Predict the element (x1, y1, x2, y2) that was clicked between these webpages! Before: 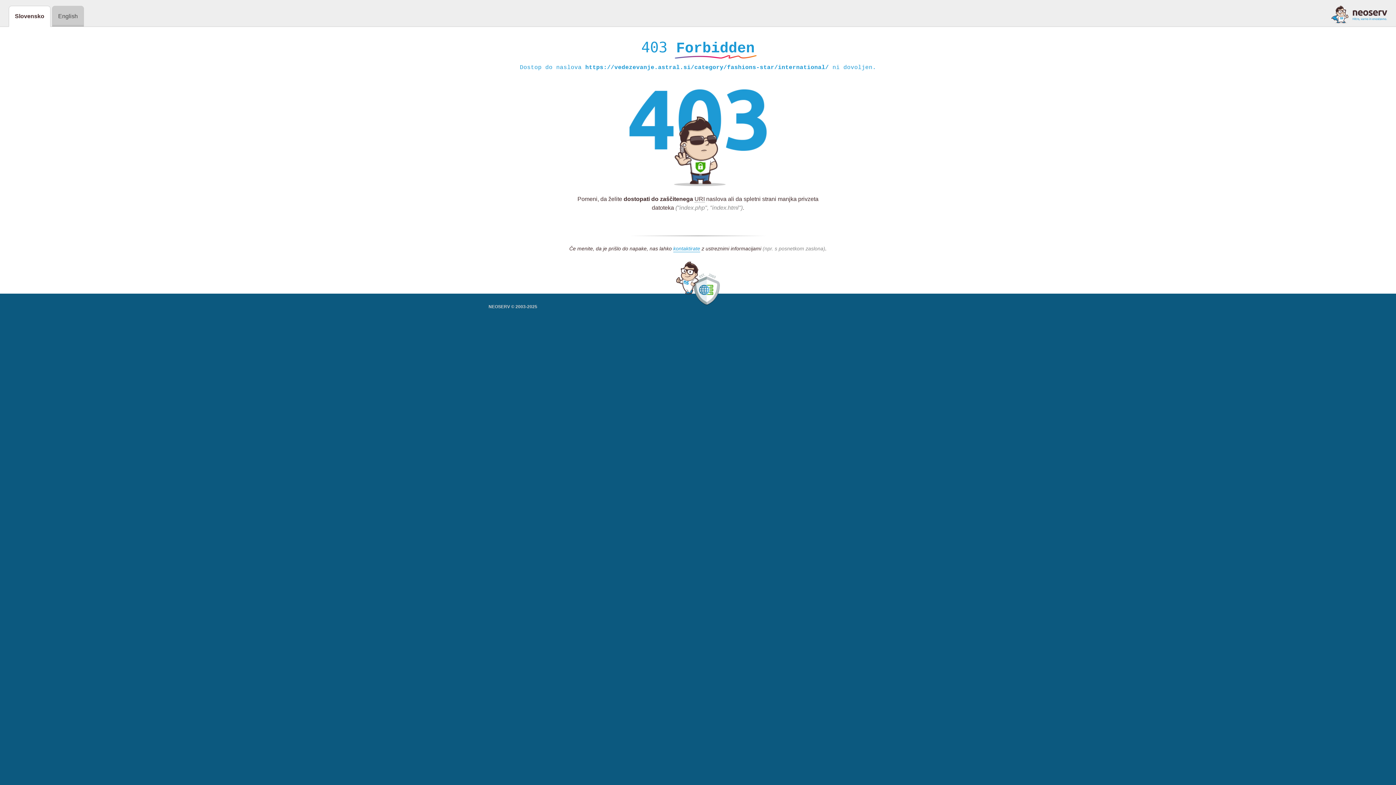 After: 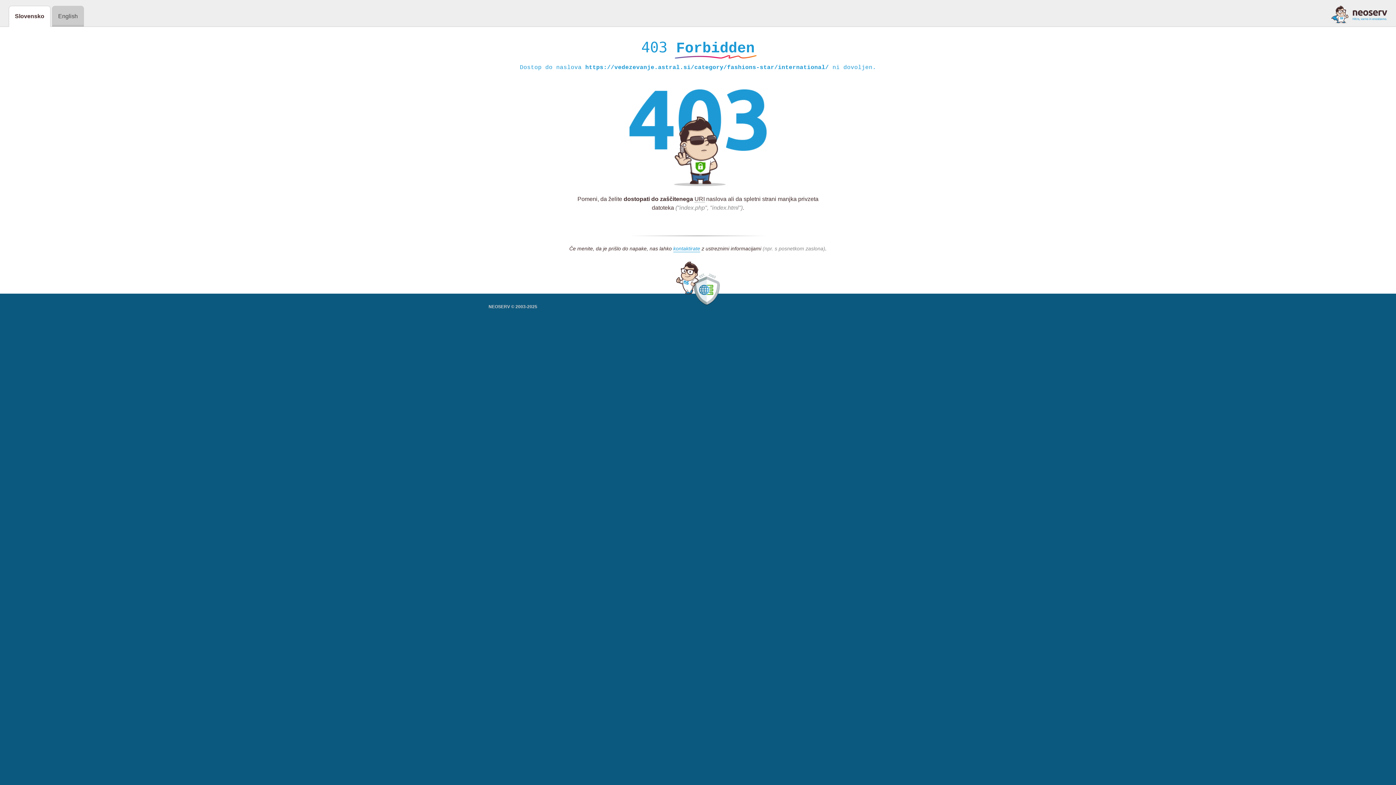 Action: bbox: (1331, 5, 1387, 23)